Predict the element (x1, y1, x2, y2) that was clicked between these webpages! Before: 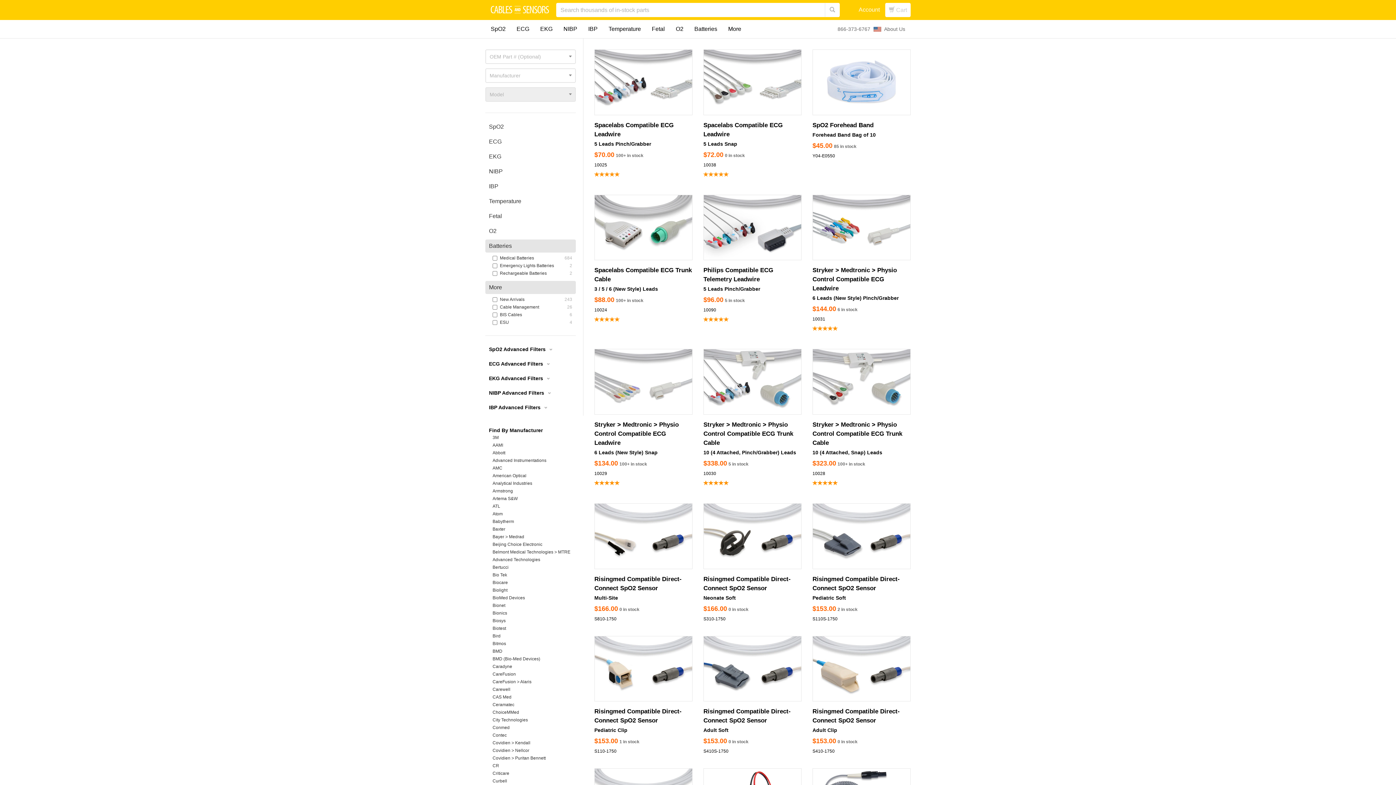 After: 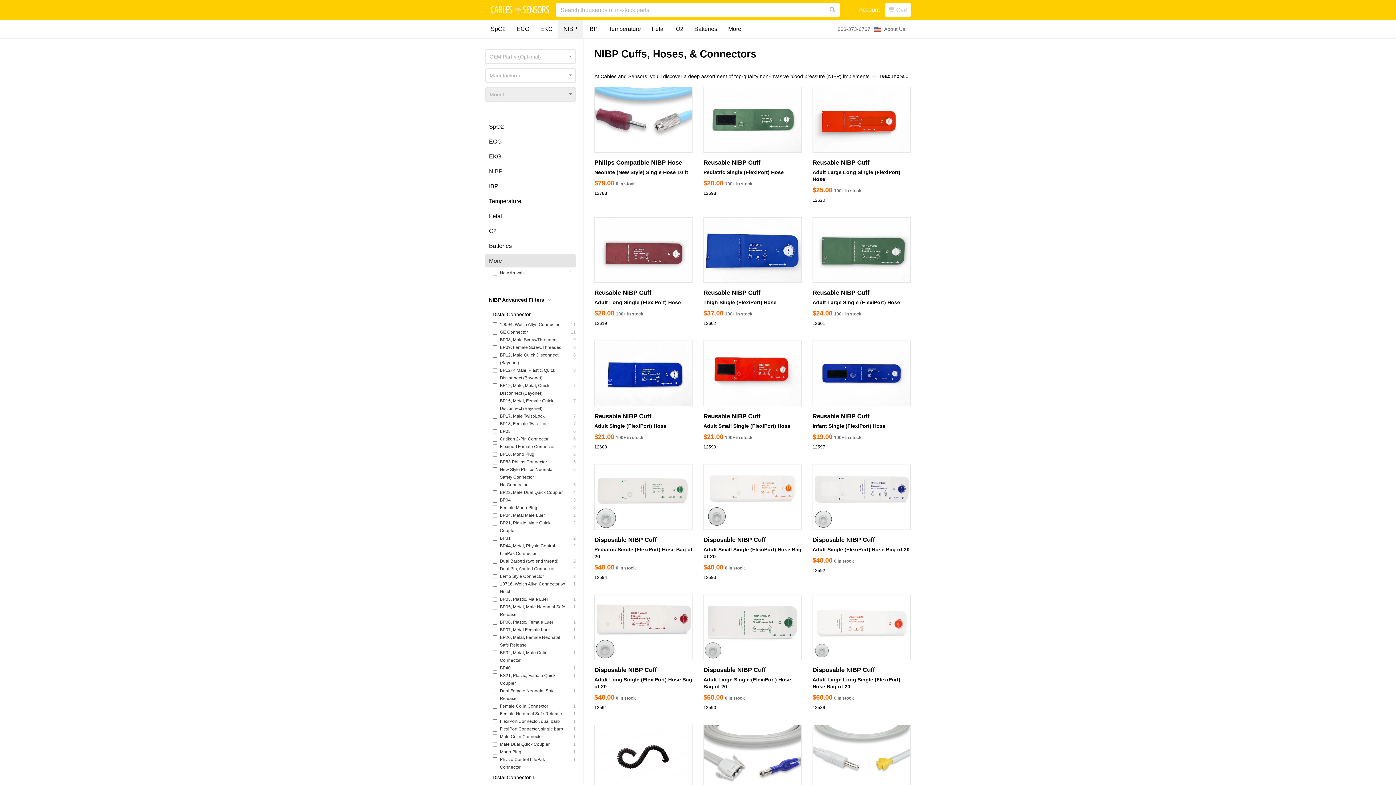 Action: label: NIBP bbox: (558, 20, 582, 38)